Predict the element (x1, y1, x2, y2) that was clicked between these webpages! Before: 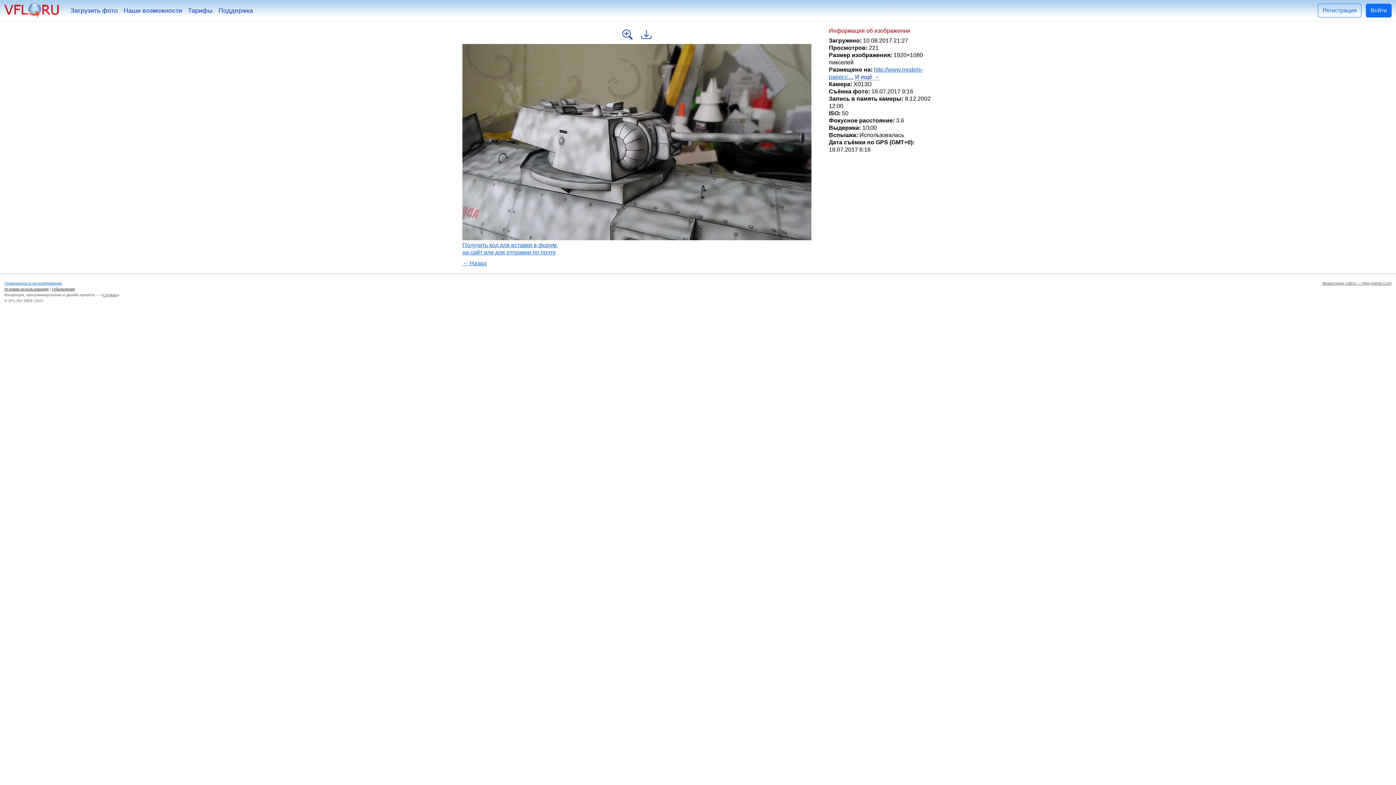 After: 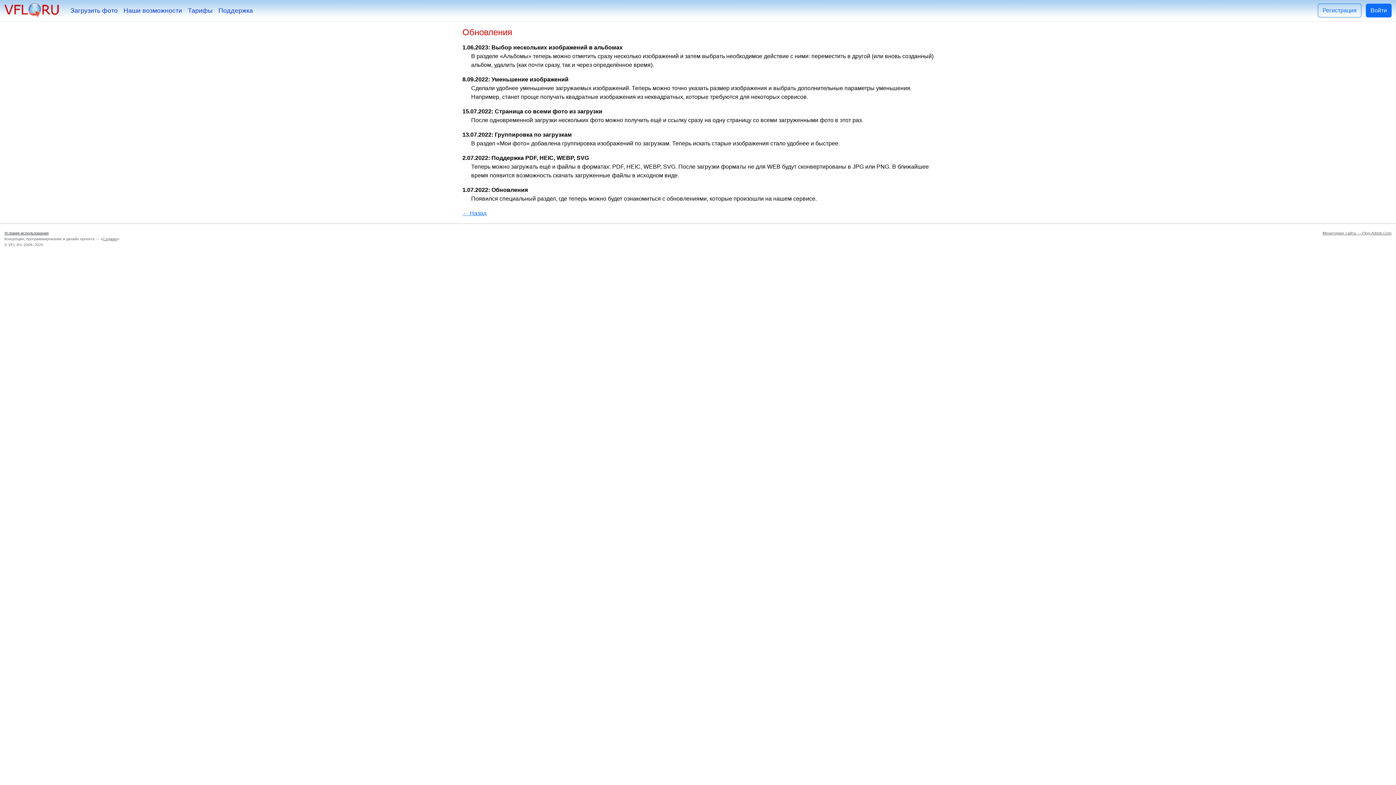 Action: label: Обновления bbox: (52, 286, 74, 291)